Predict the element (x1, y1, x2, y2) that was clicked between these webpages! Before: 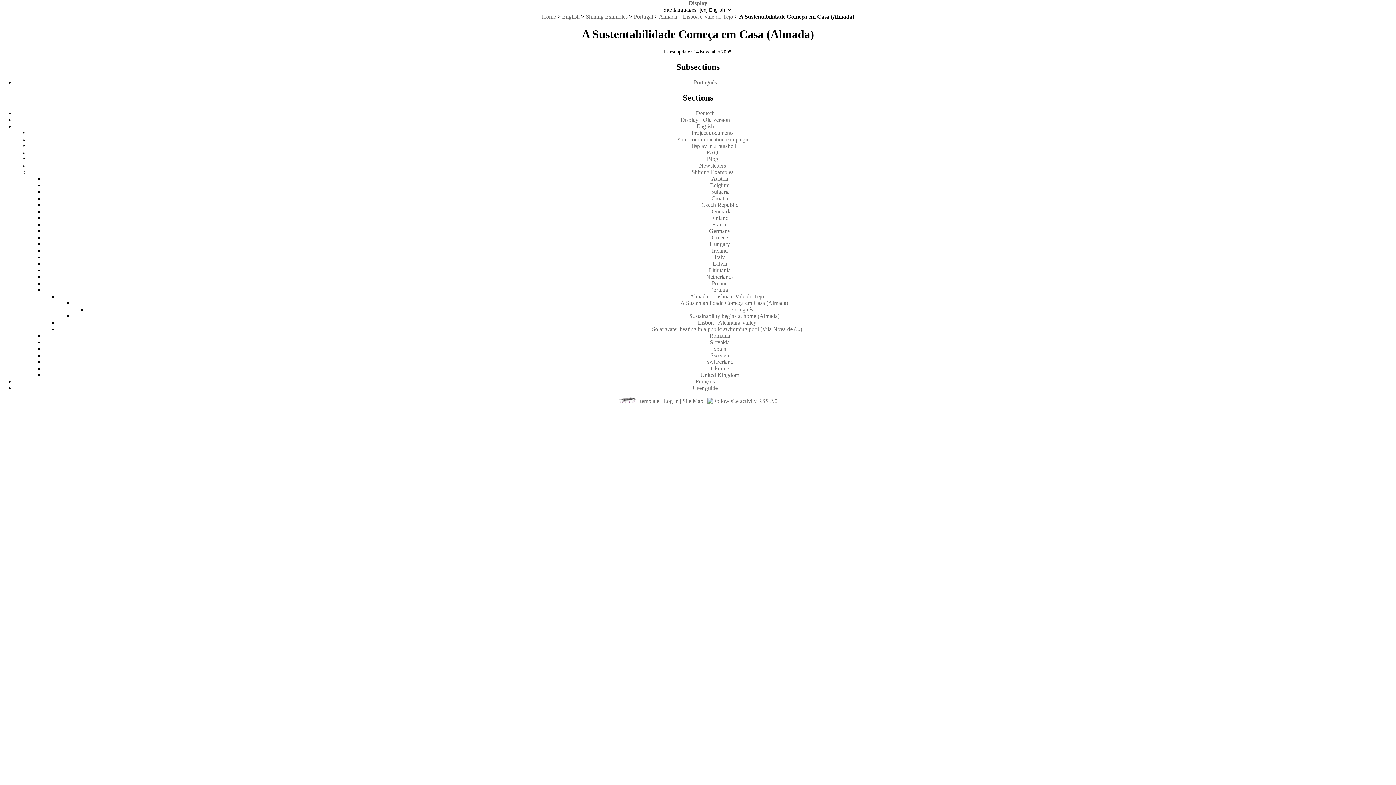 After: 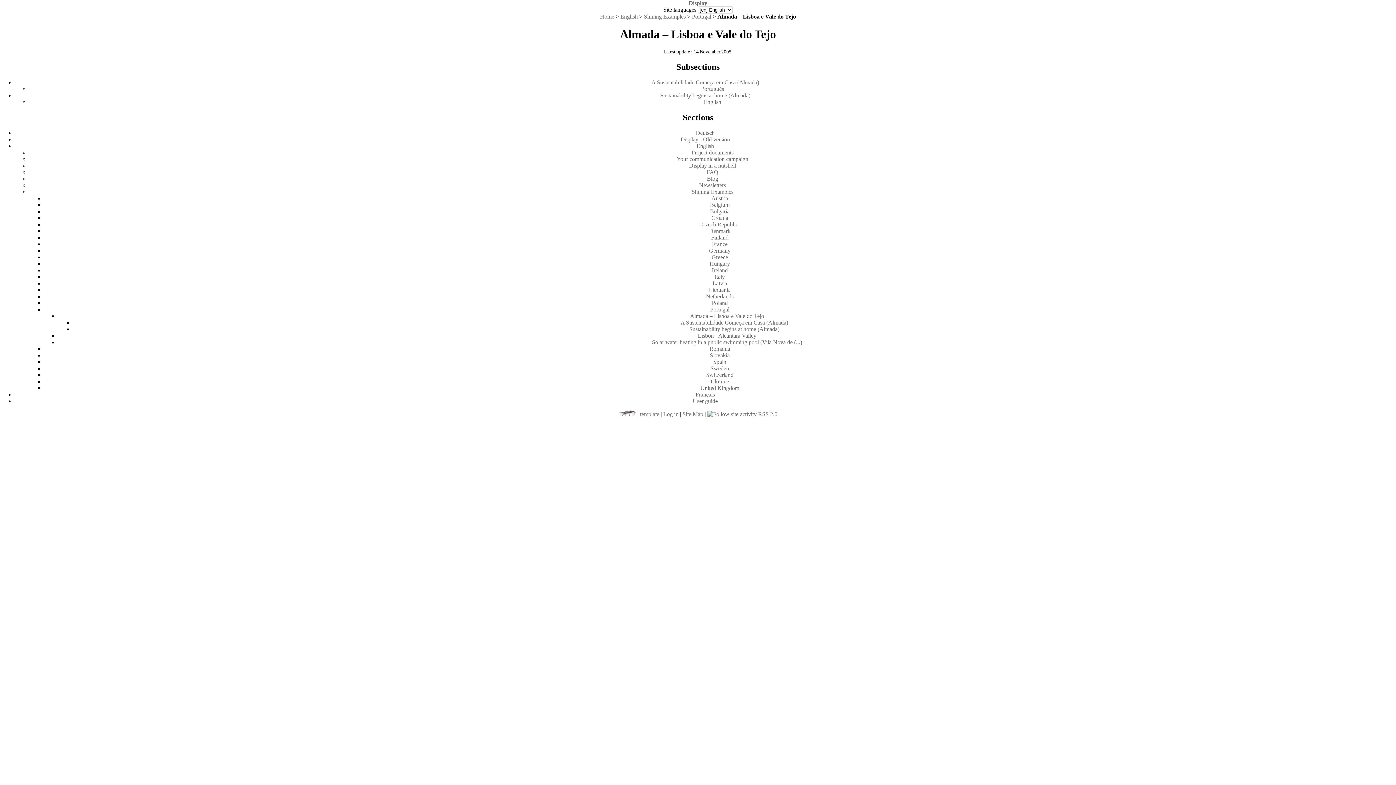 Action: label: Almada – Lisboa e Vale do Tejo bbox: (690, 293, 764, 299)